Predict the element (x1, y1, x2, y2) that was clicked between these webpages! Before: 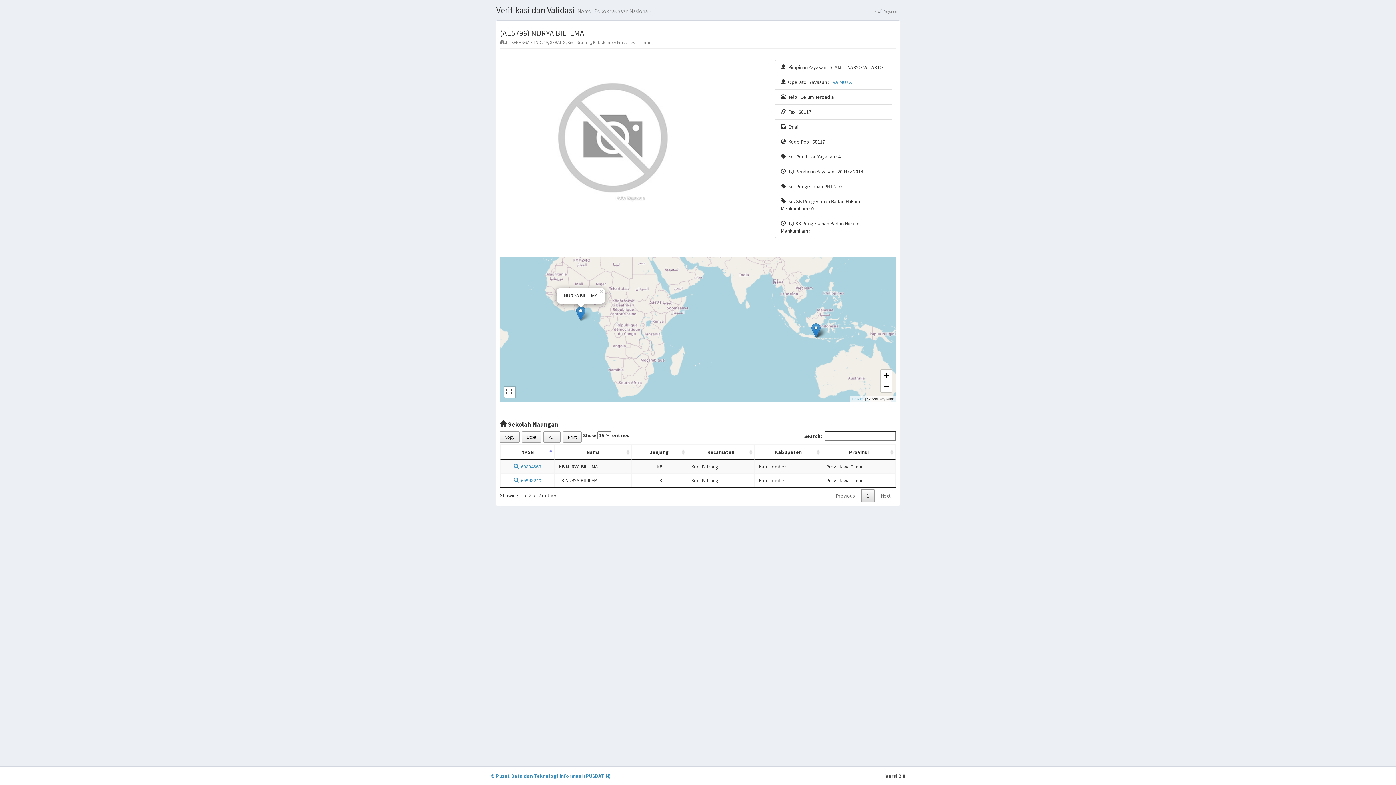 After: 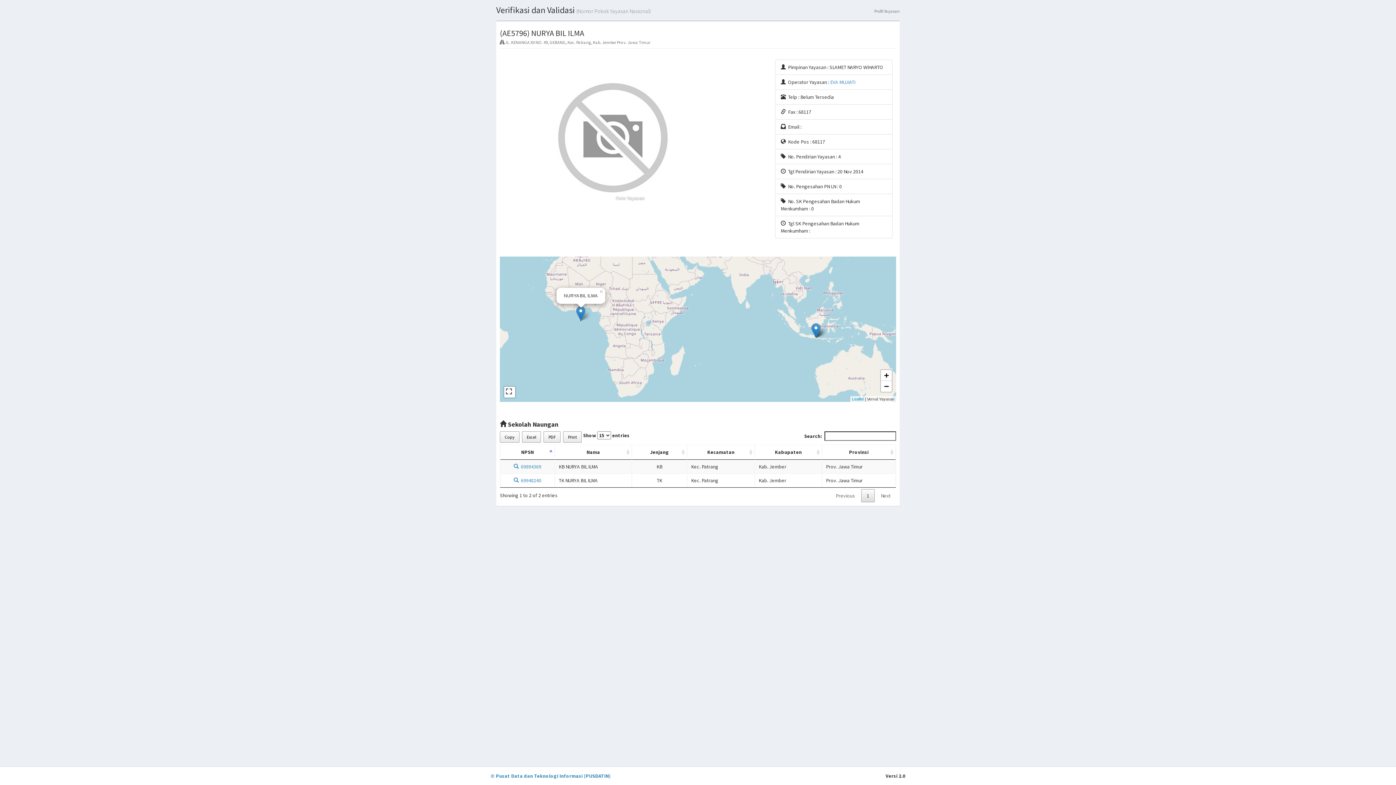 Action: bbox: (500, 56, 539, 219)